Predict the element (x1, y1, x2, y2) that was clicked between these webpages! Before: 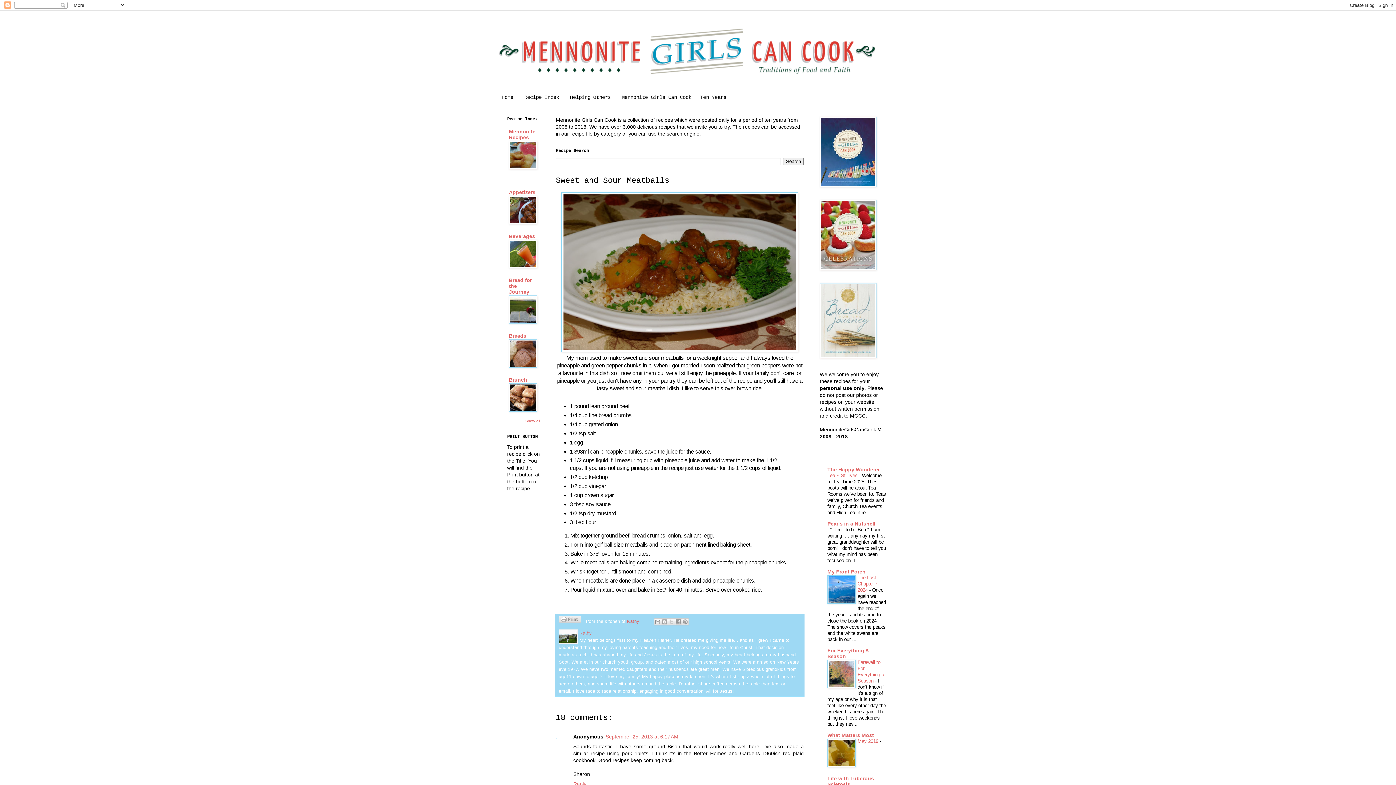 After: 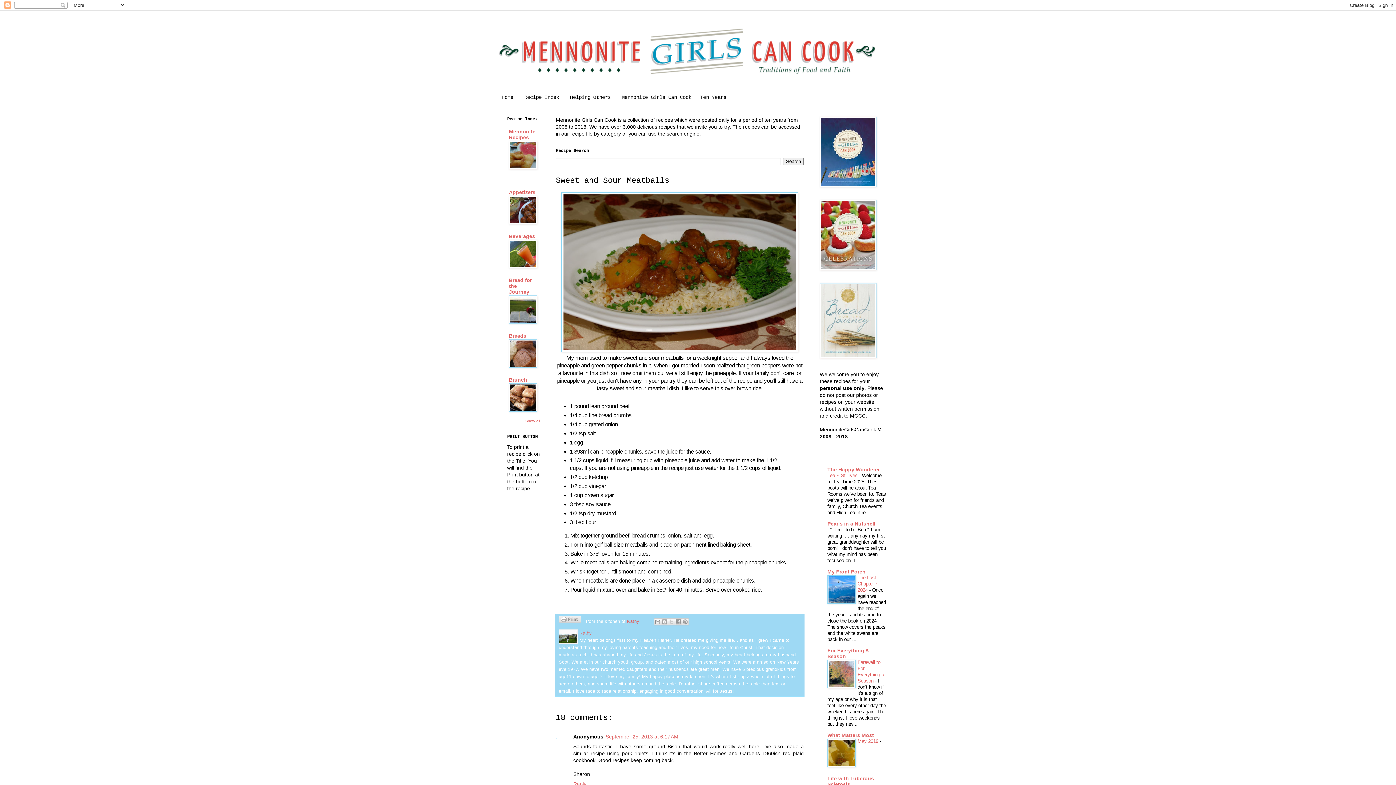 Action: bbox: (827, 599, 856, 605)